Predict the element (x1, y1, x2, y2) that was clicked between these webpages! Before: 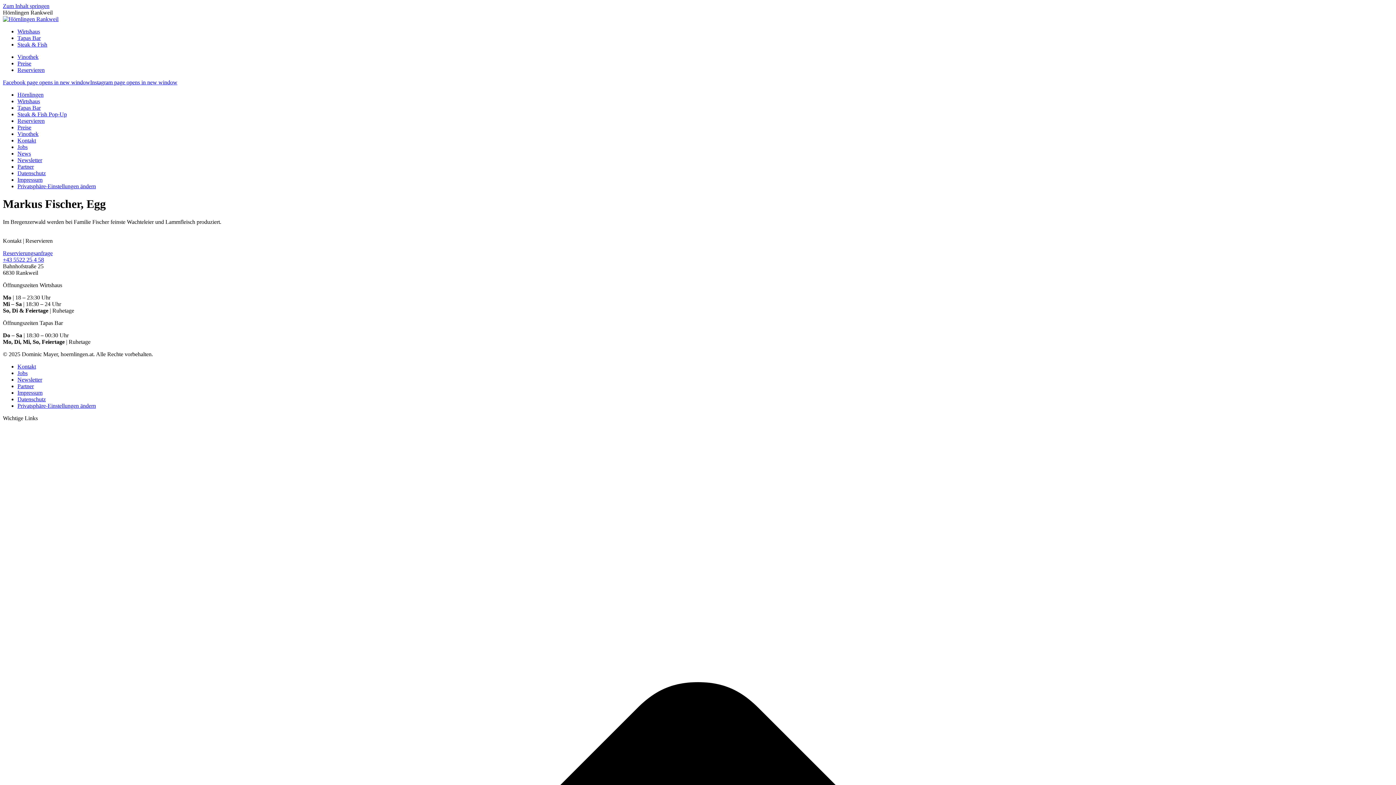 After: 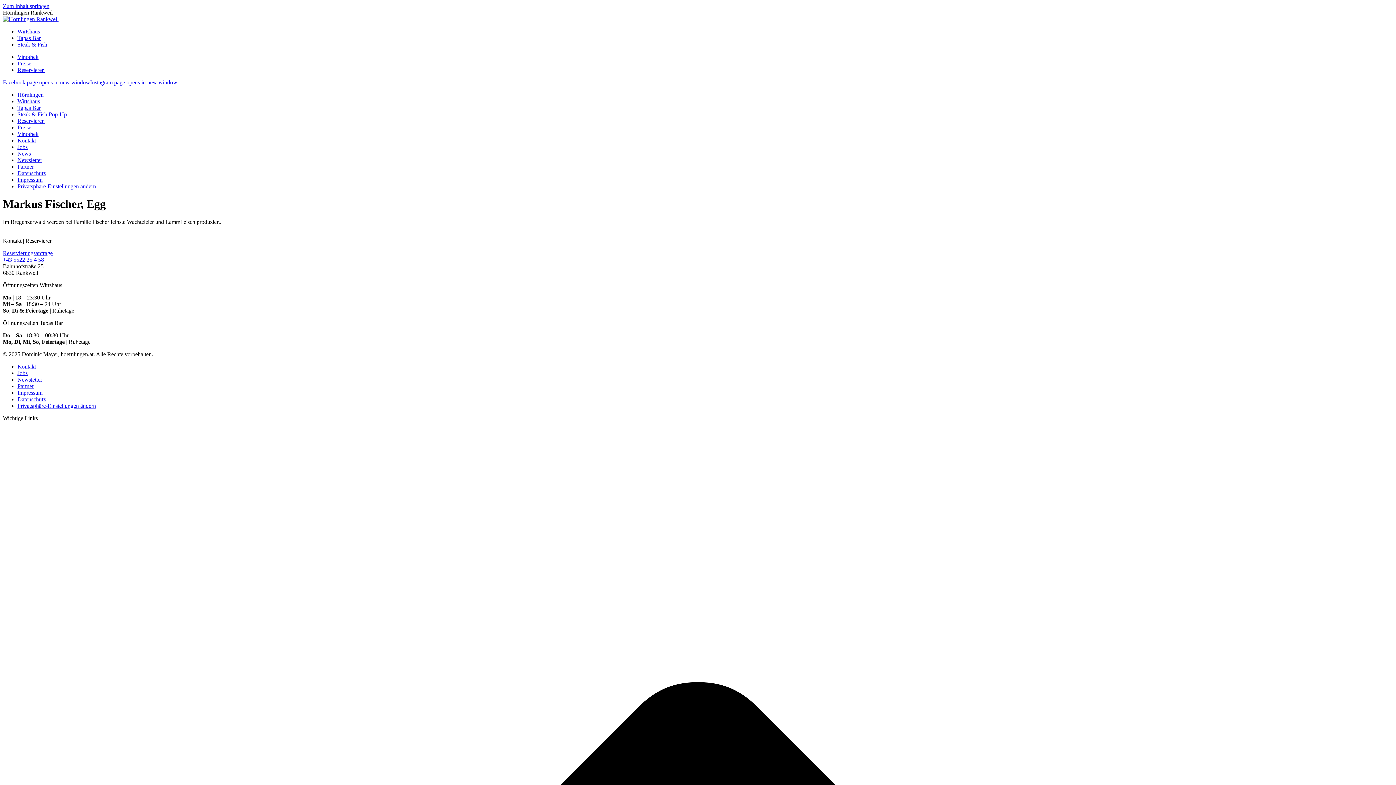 Action: label: Pri­vat­sphä­re-Ein­stel­lun­gen ändern bbox: (17, 402, 96, 409)